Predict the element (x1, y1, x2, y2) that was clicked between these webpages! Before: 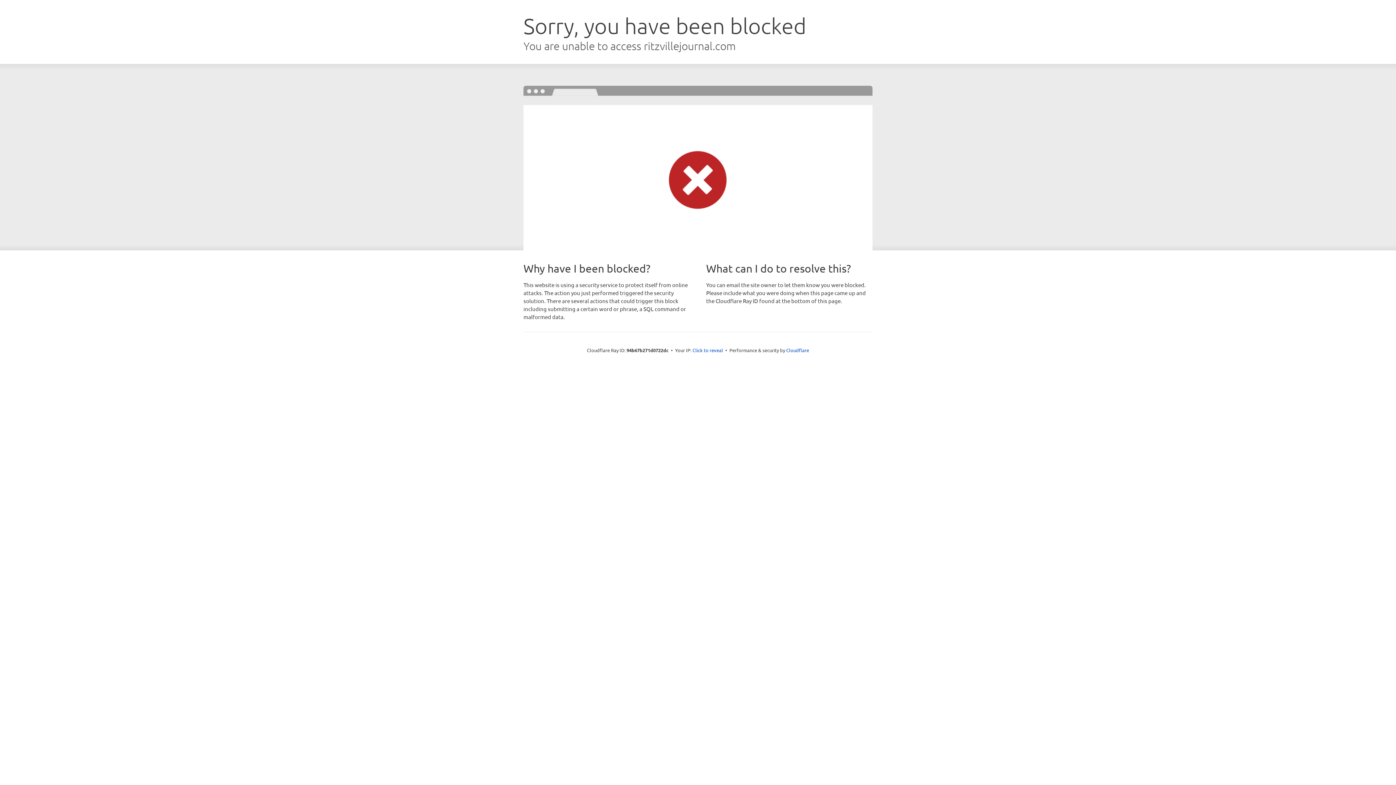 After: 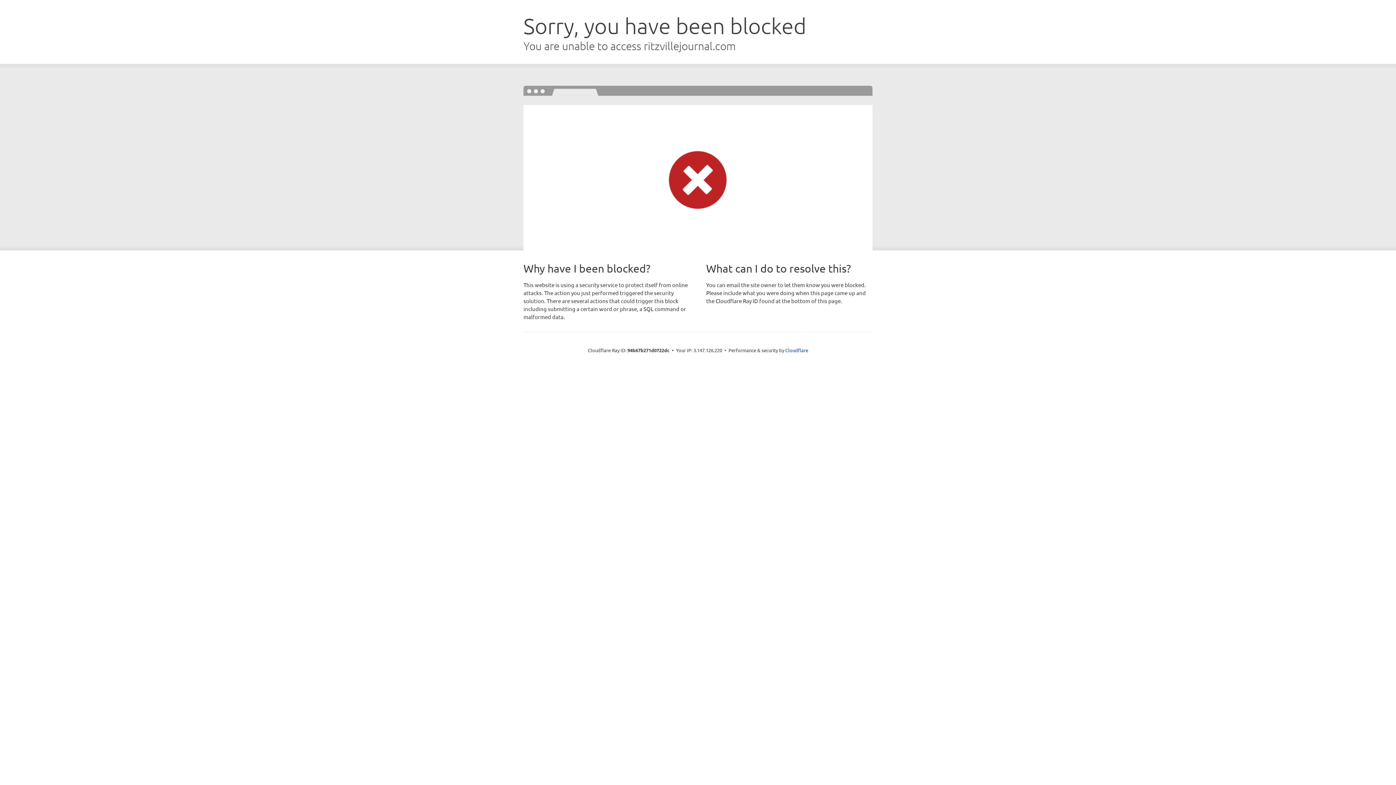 Action: bbox: (692, 346, 723, 353) label: Click to reveal